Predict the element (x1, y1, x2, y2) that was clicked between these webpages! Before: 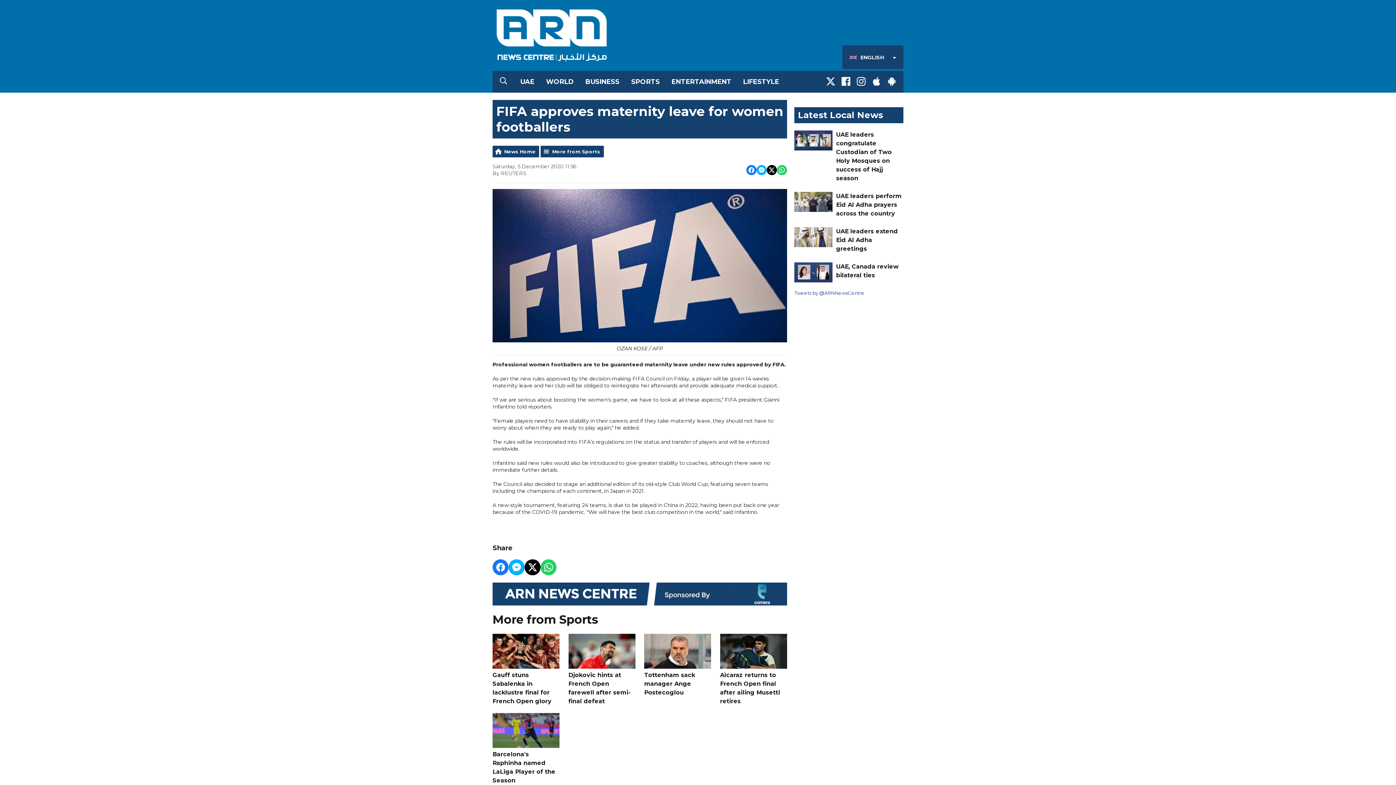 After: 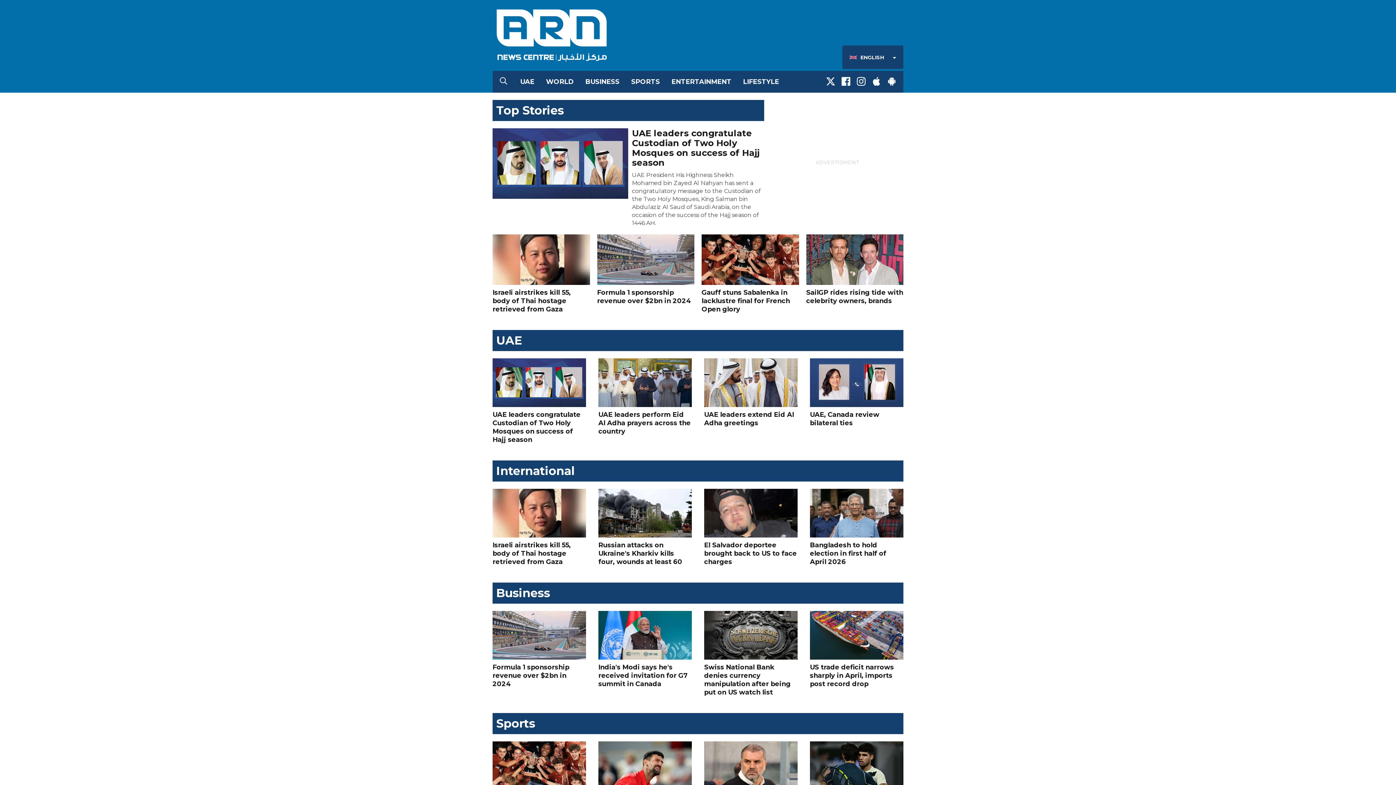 Action: bbox: (492, 7, 610, 63)